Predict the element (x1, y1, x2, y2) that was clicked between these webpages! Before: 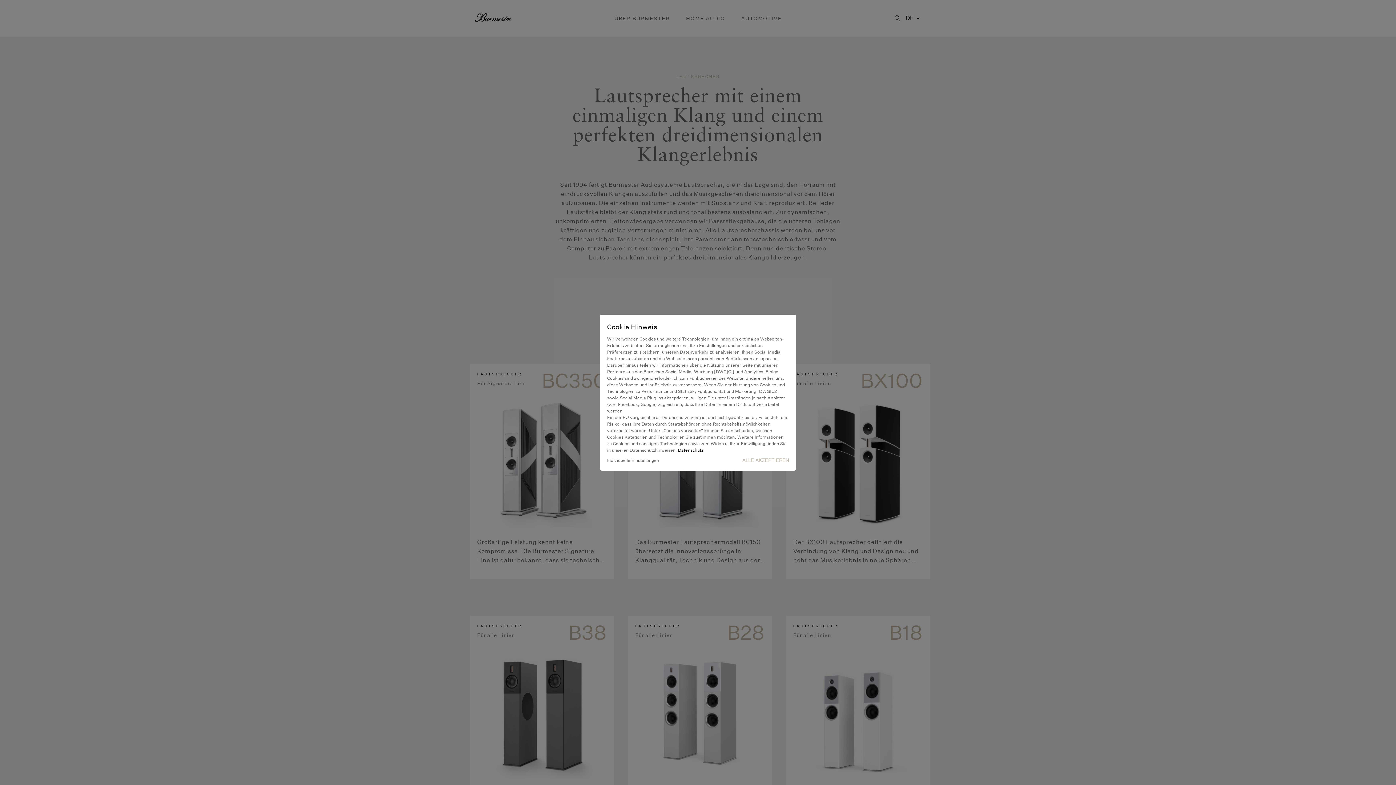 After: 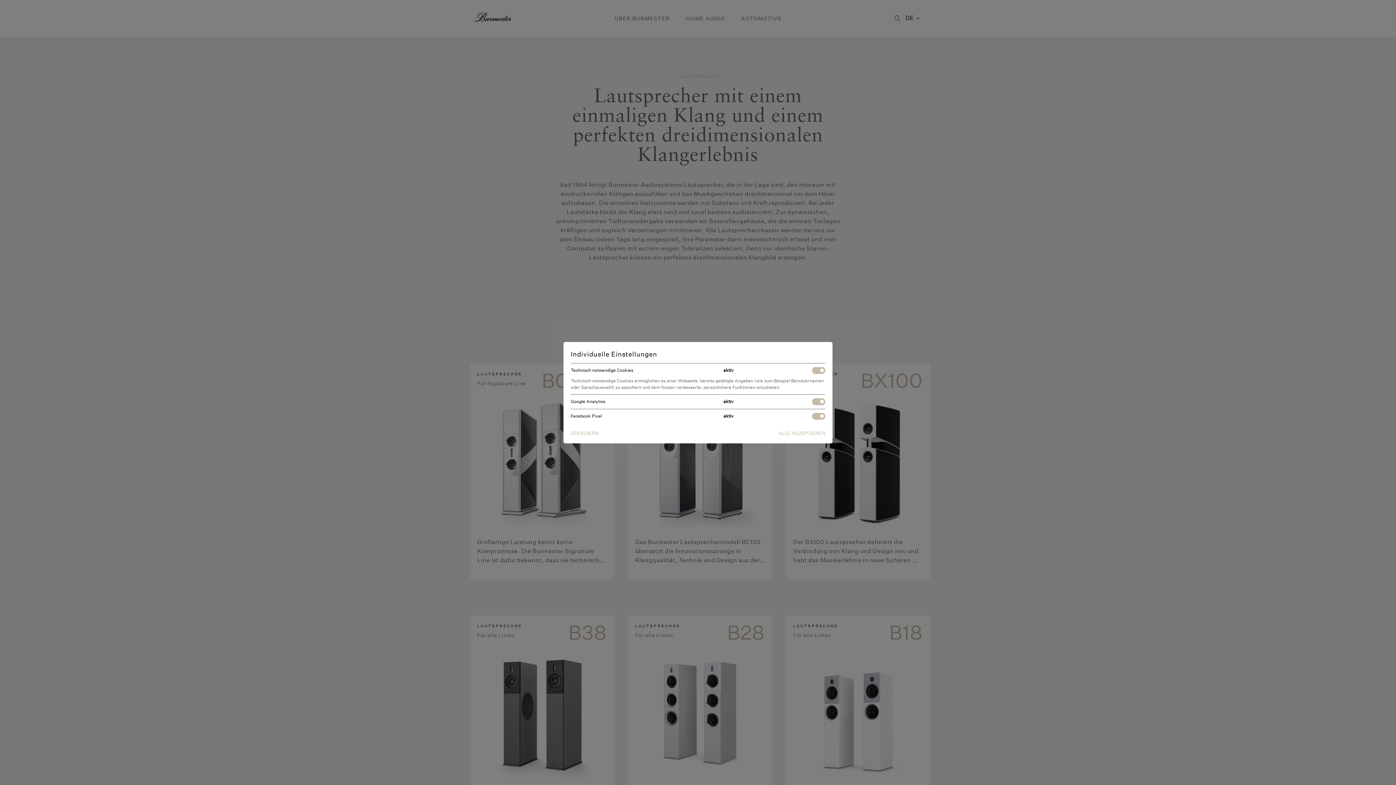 Action: bbox: (607, 457, 659, 463) label: Individuelle Einstellungen